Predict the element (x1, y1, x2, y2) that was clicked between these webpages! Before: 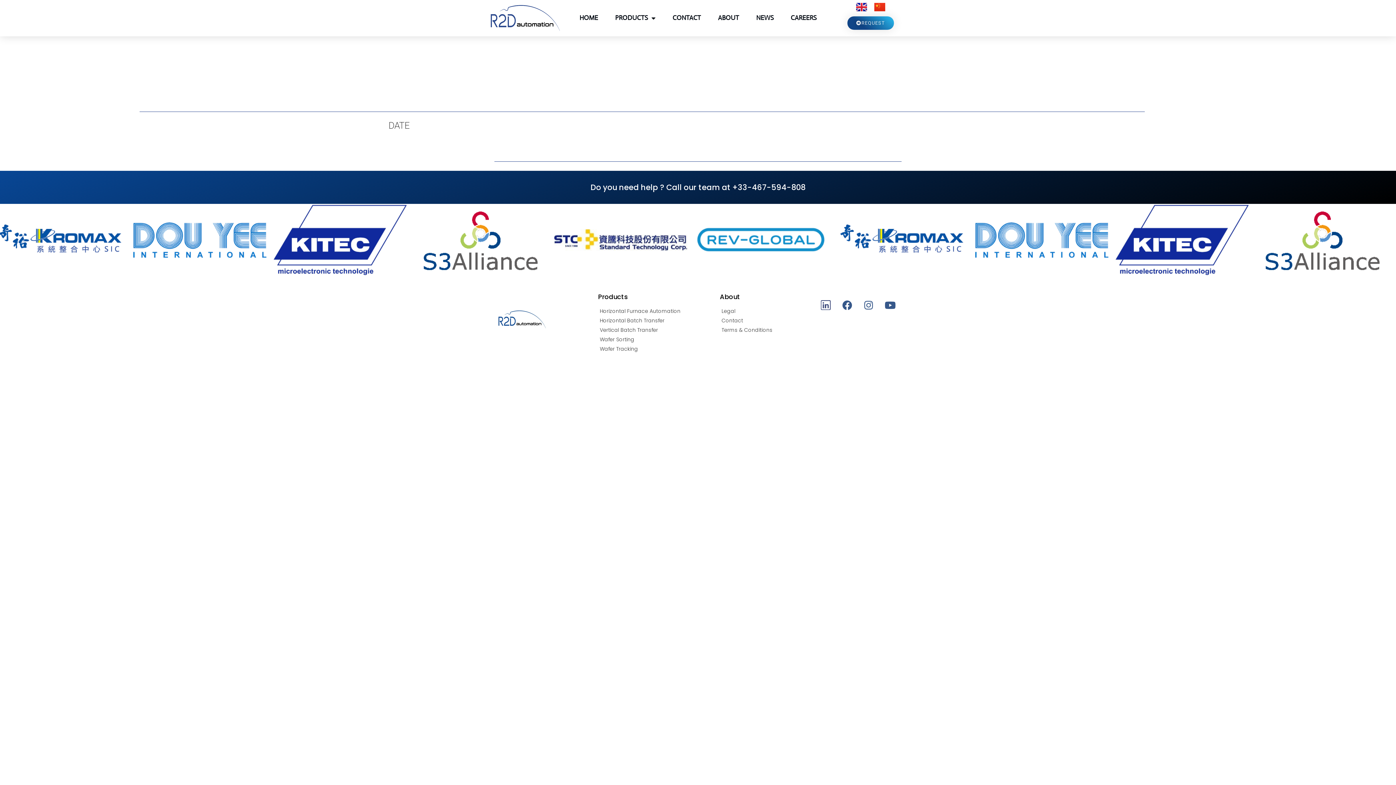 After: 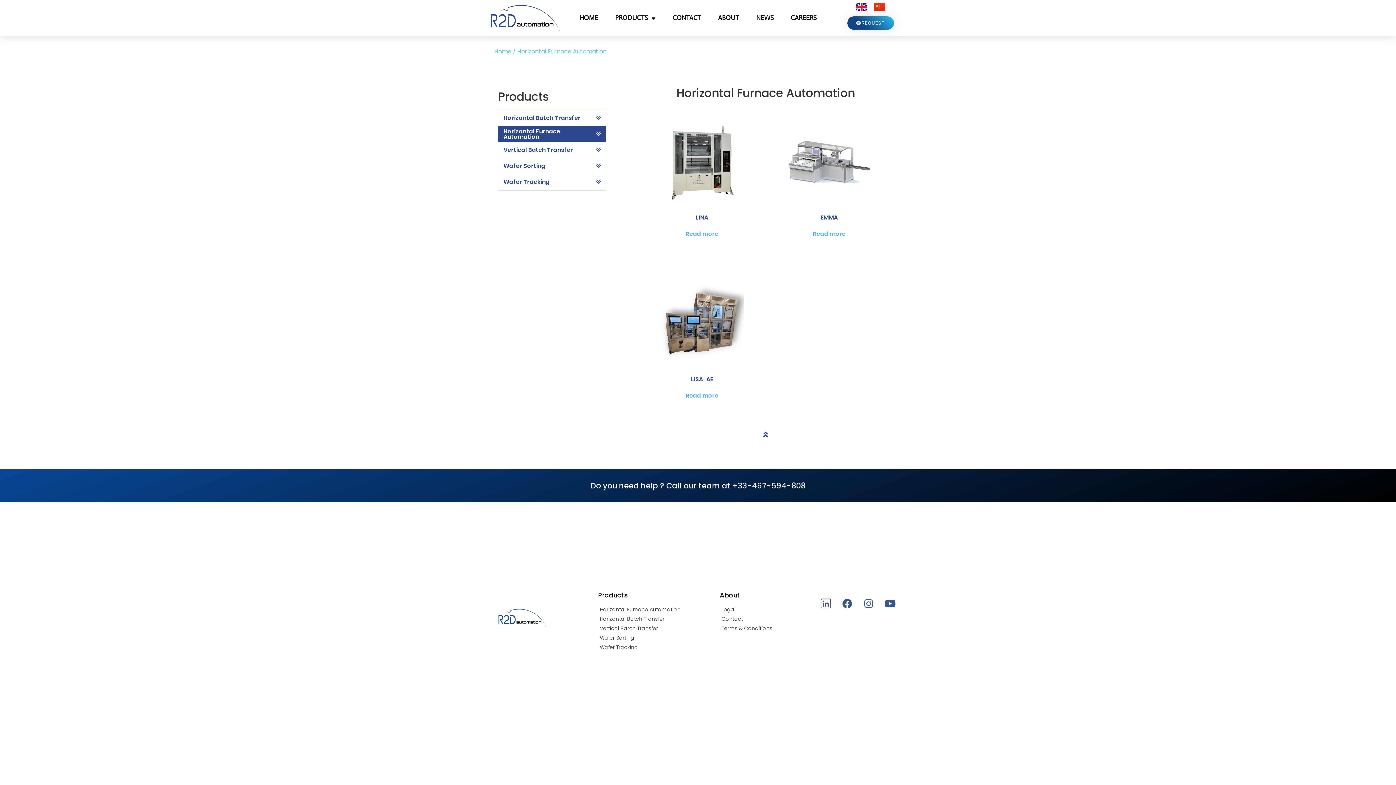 Action: bbox: (598, 307, 694, 315) label: Horizontal Furnace Automation